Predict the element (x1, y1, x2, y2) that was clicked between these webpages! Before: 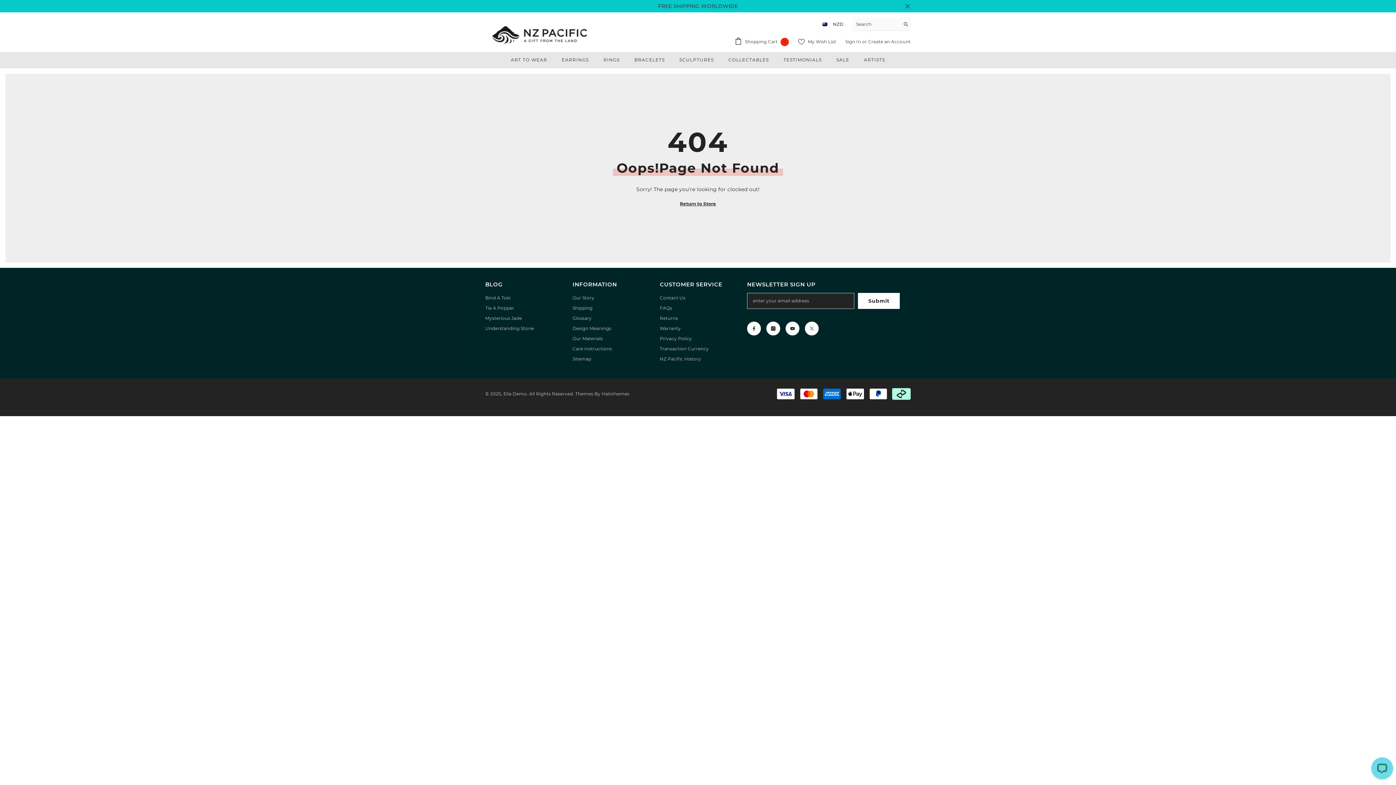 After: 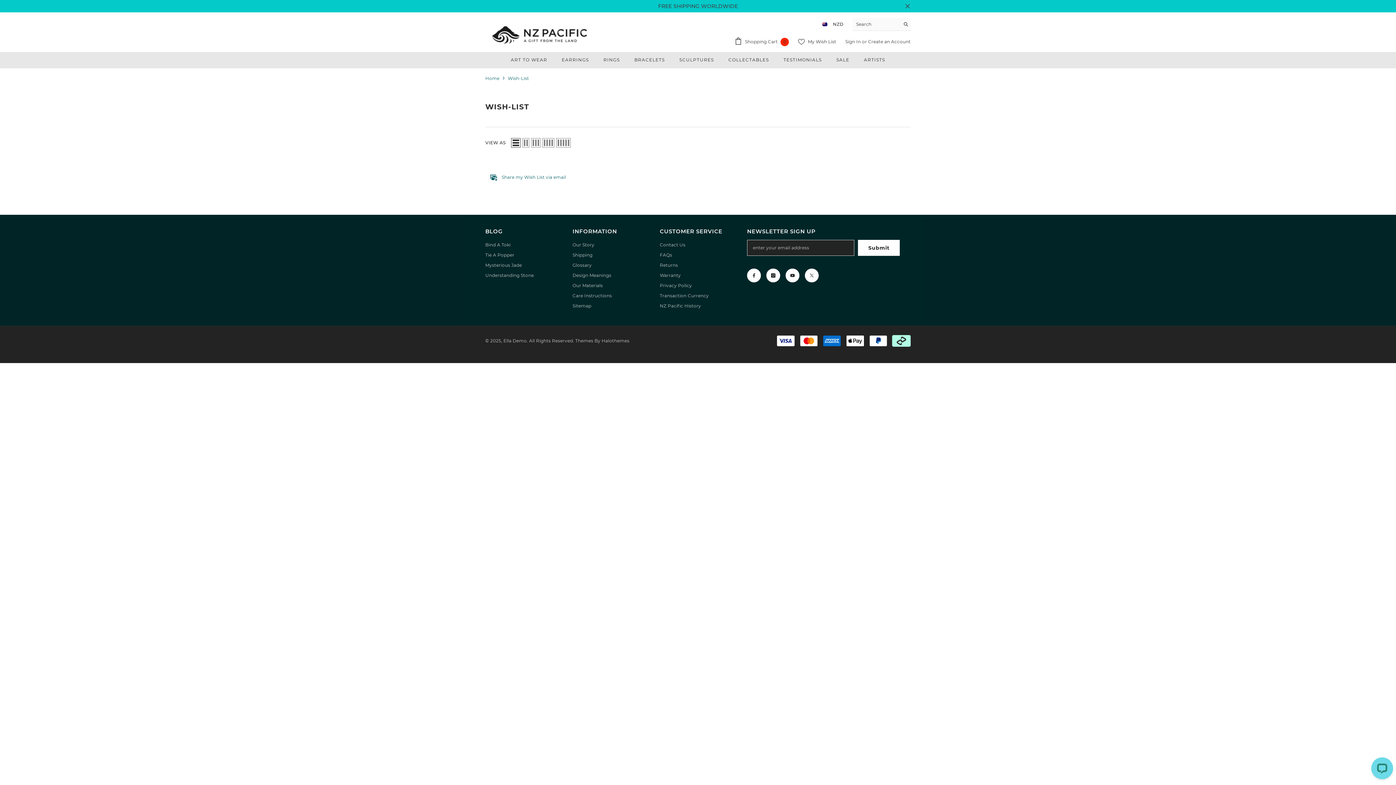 Action: bbox: (798, 38, 836, 45) label:  My Wish List